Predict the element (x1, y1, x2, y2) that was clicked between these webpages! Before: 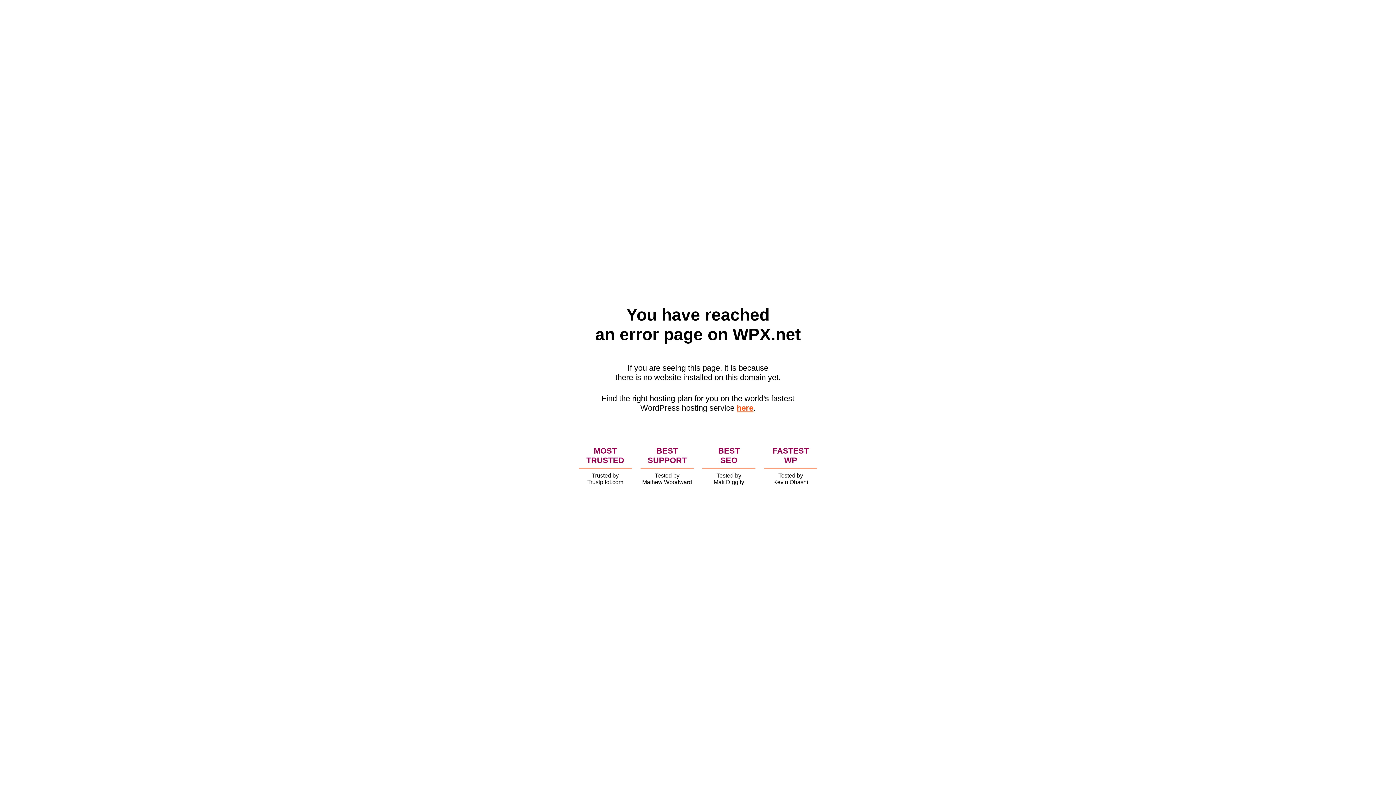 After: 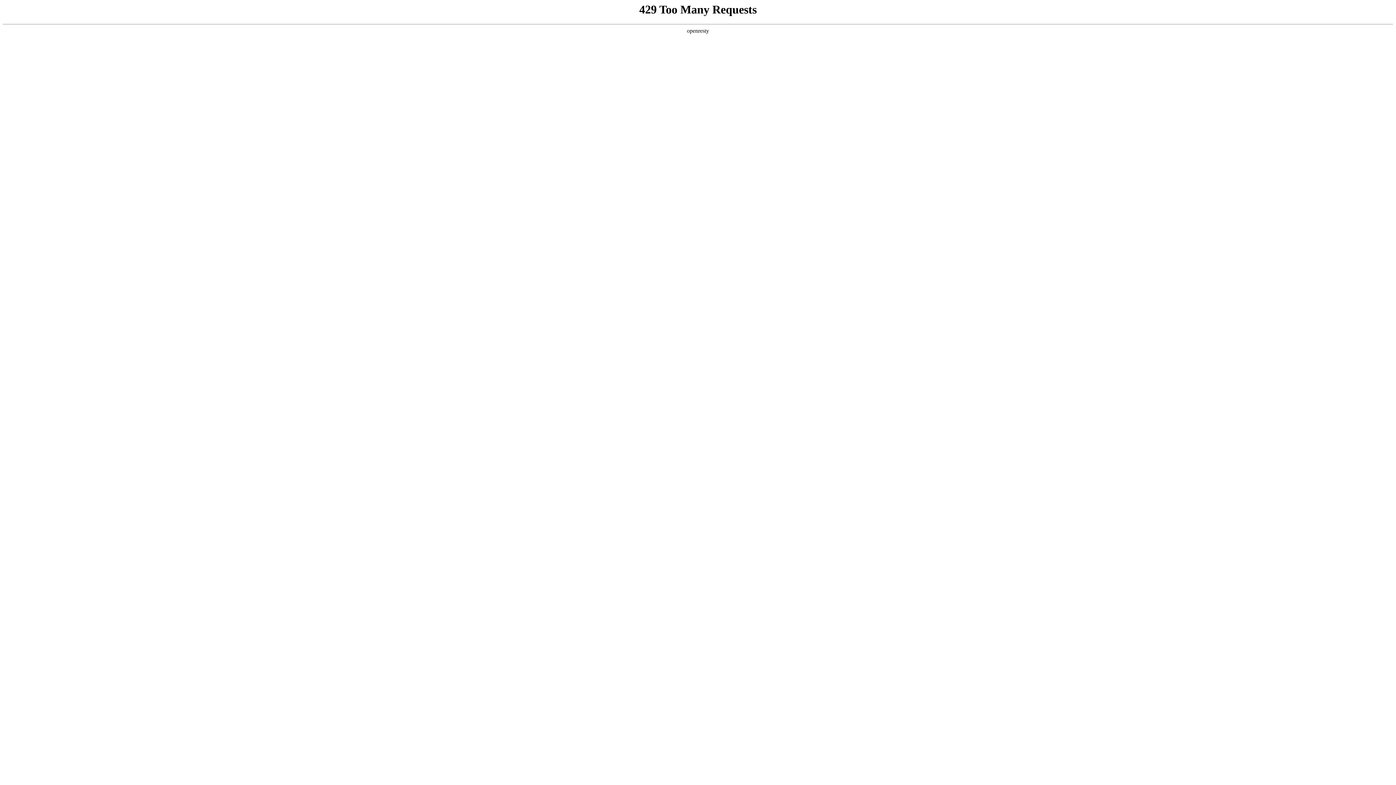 Action: label: here bbox: (736, 403, 753, 412)